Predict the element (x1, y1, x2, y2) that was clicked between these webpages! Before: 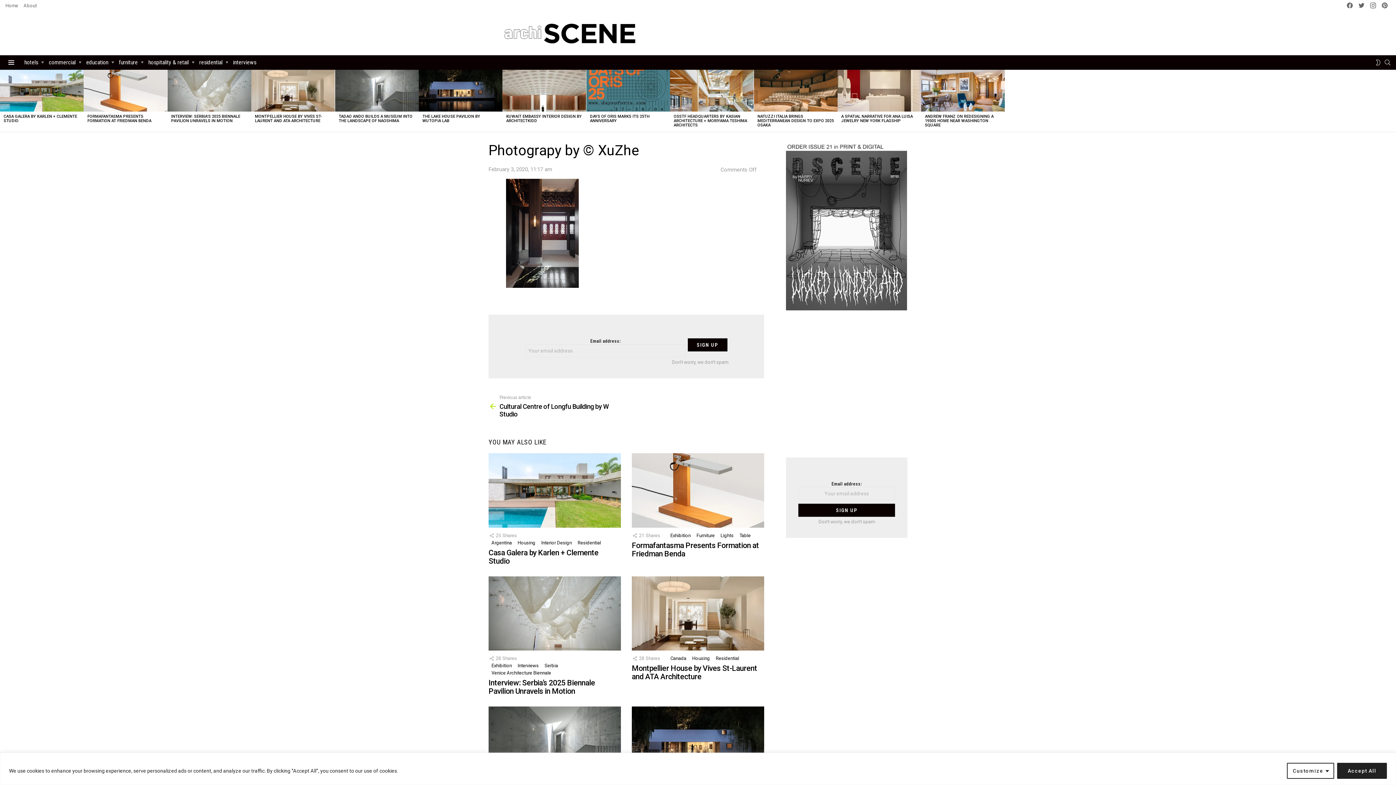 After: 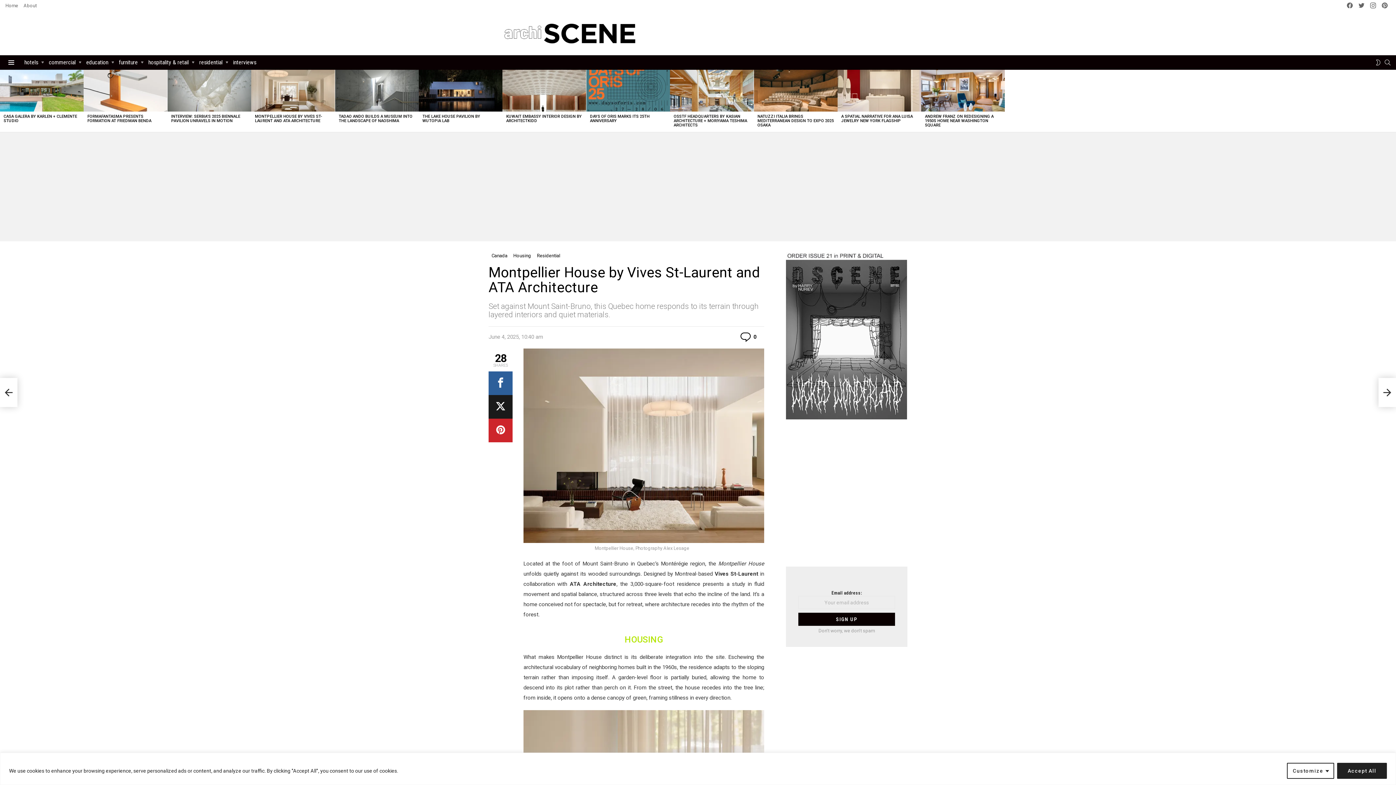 Action: bbox: (632, 576, 764, 650)